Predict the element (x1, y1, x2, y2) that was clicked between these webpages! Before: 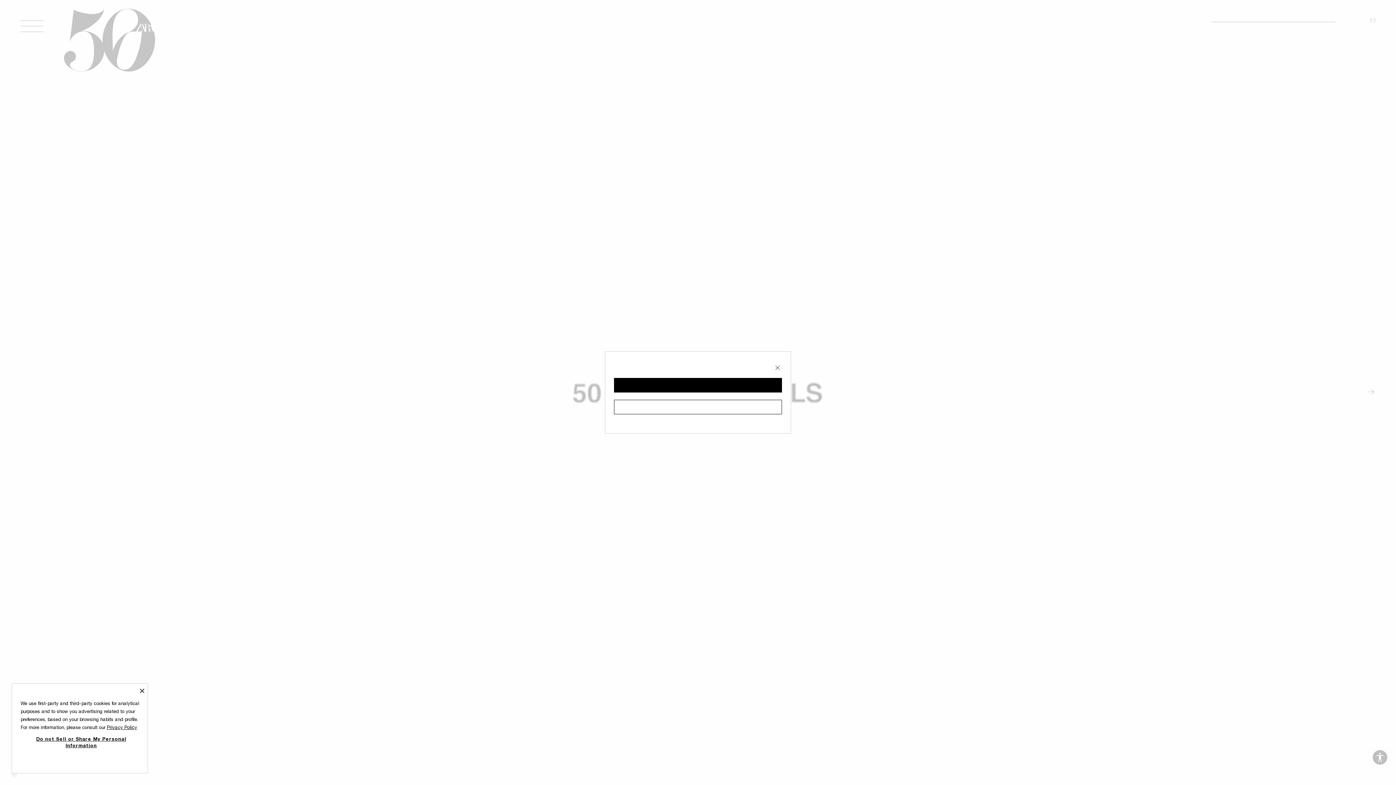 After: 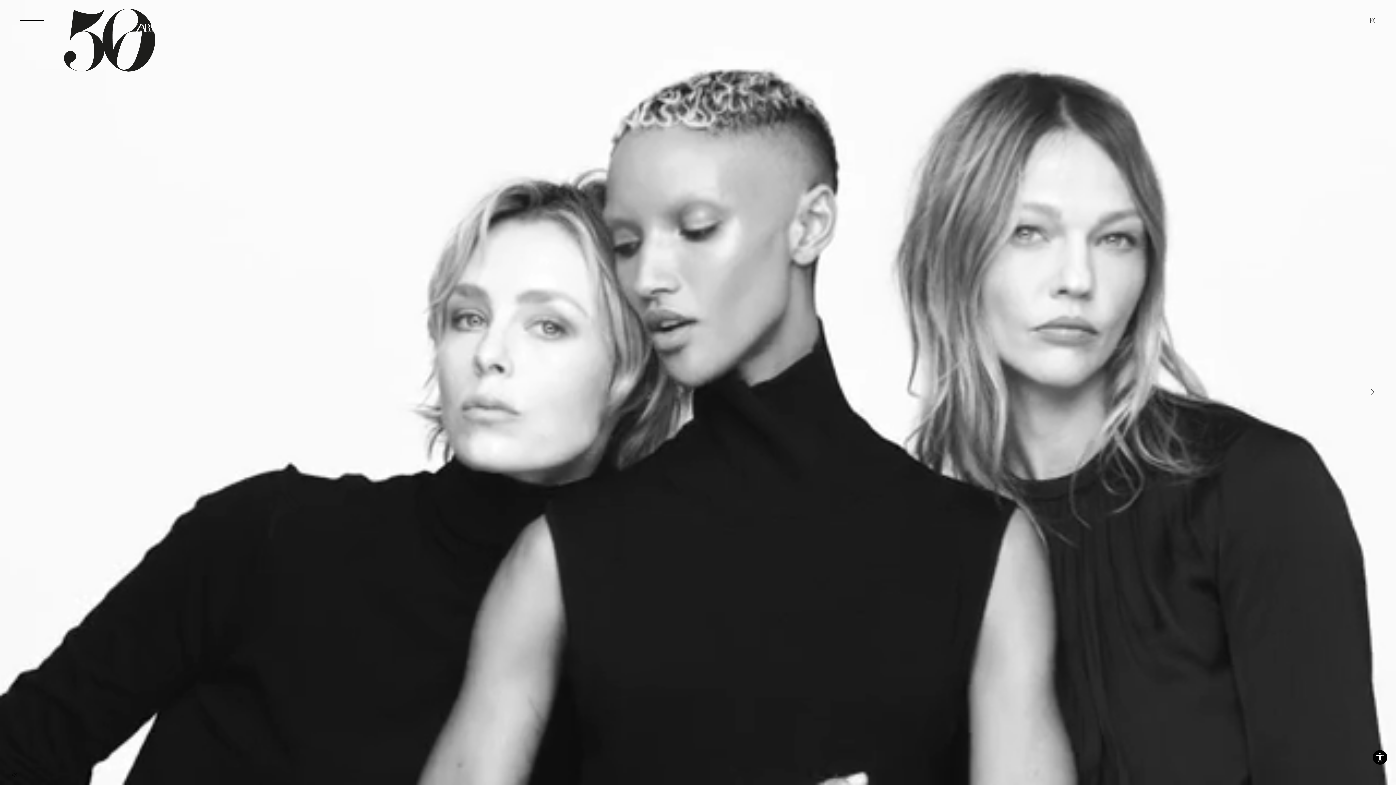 Action: bbox: (773, 360, 782, 369)